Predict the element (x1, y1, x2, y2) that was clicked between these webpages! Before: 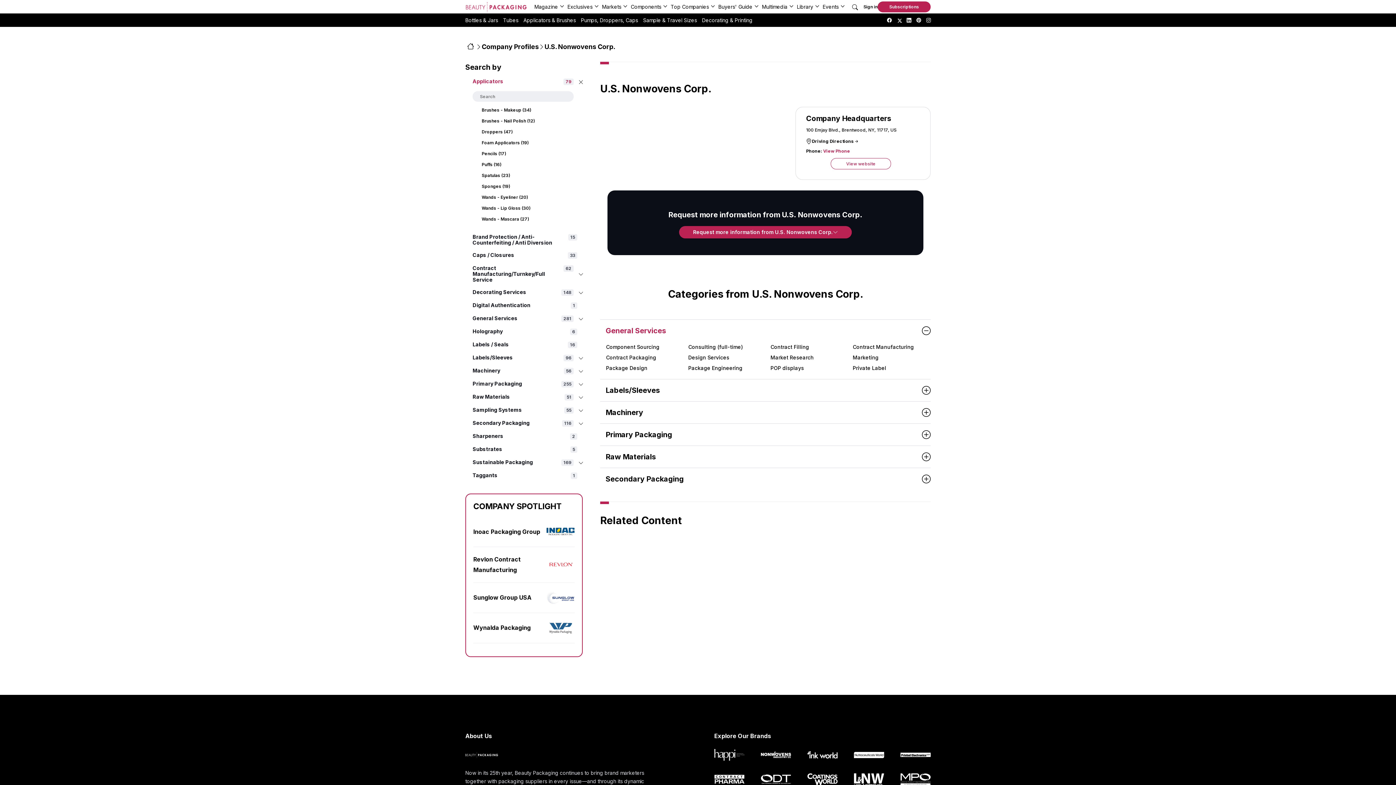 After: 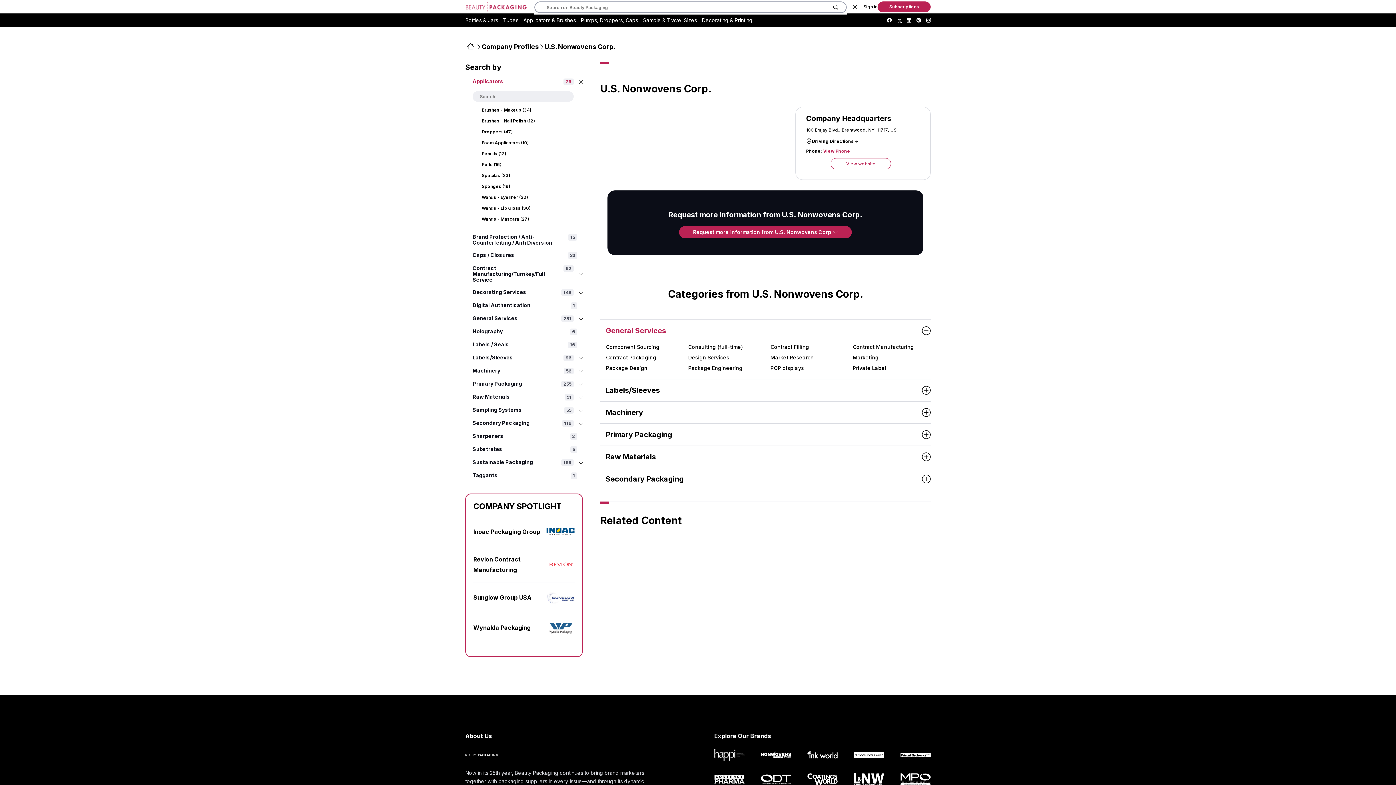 Action: bbox: (852, 1, 858, 12)